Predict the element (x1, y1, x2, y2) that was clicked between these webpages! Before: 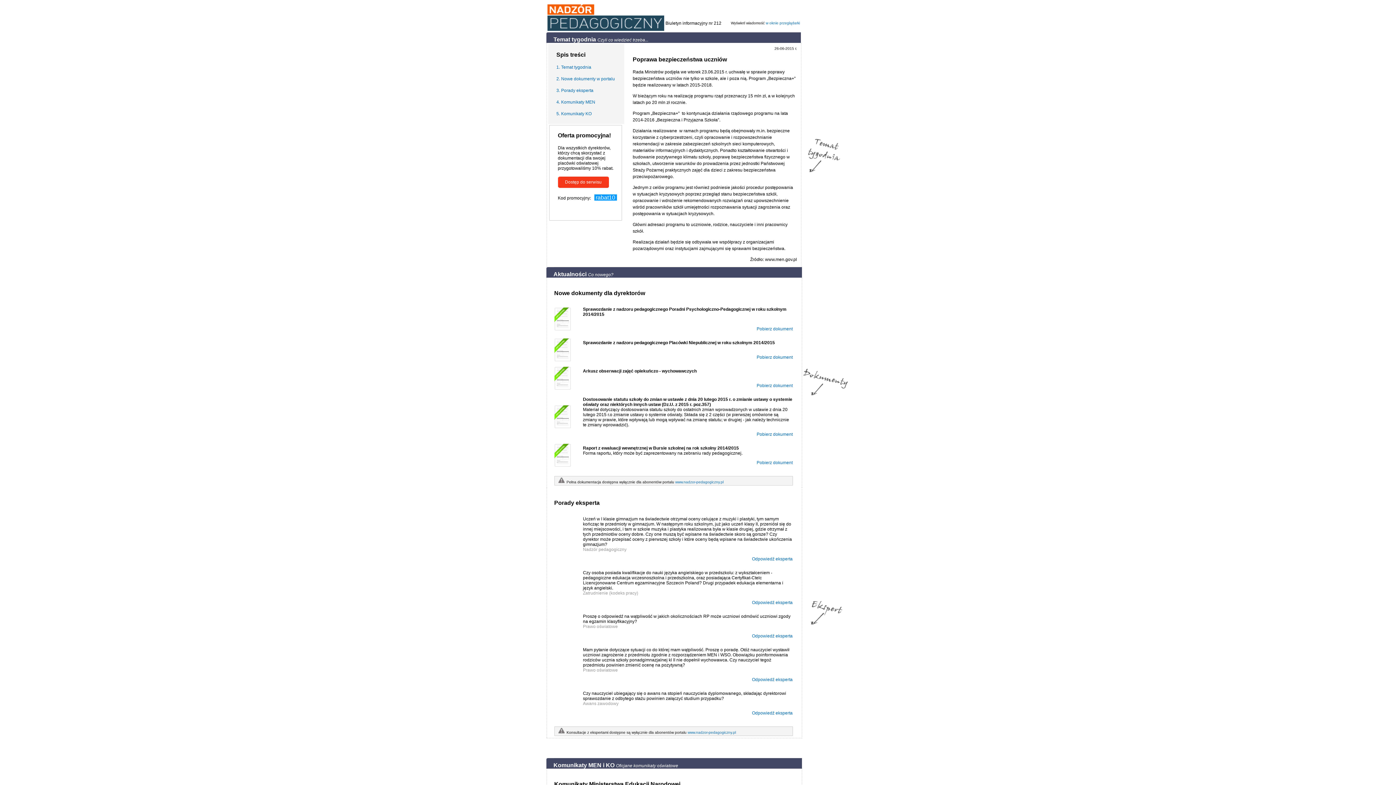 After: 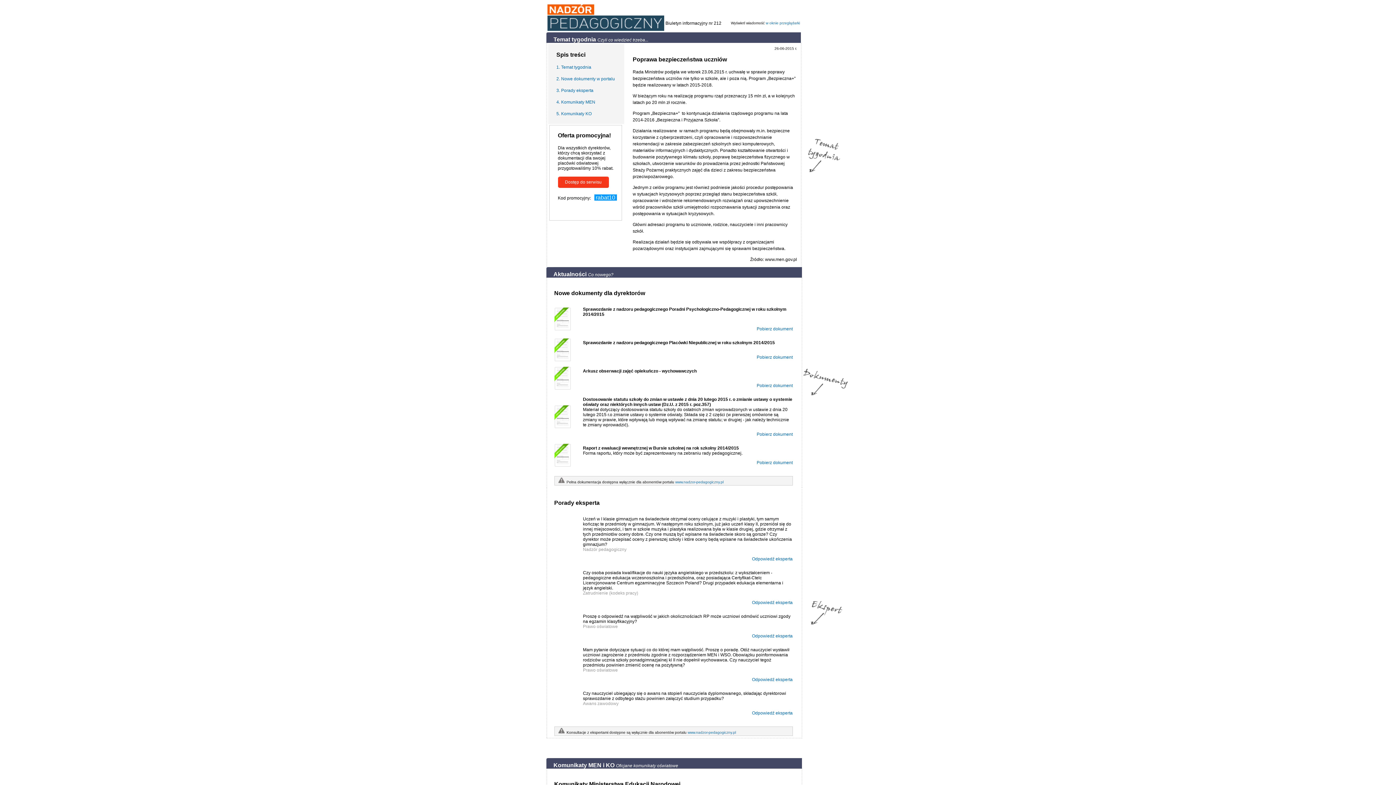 Action: label: Nowe dokumenty dla dyrektorów bbox: (554, 290, 645, 296)